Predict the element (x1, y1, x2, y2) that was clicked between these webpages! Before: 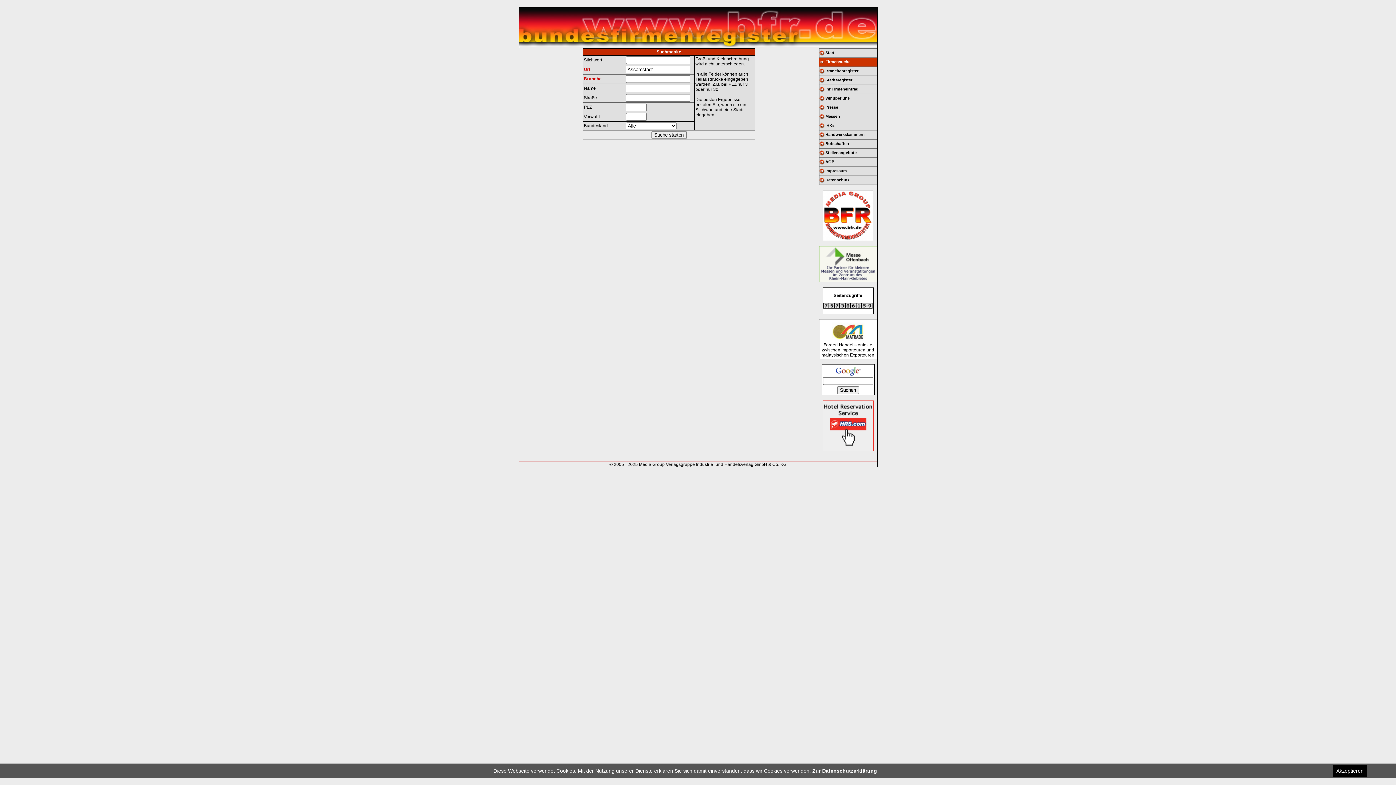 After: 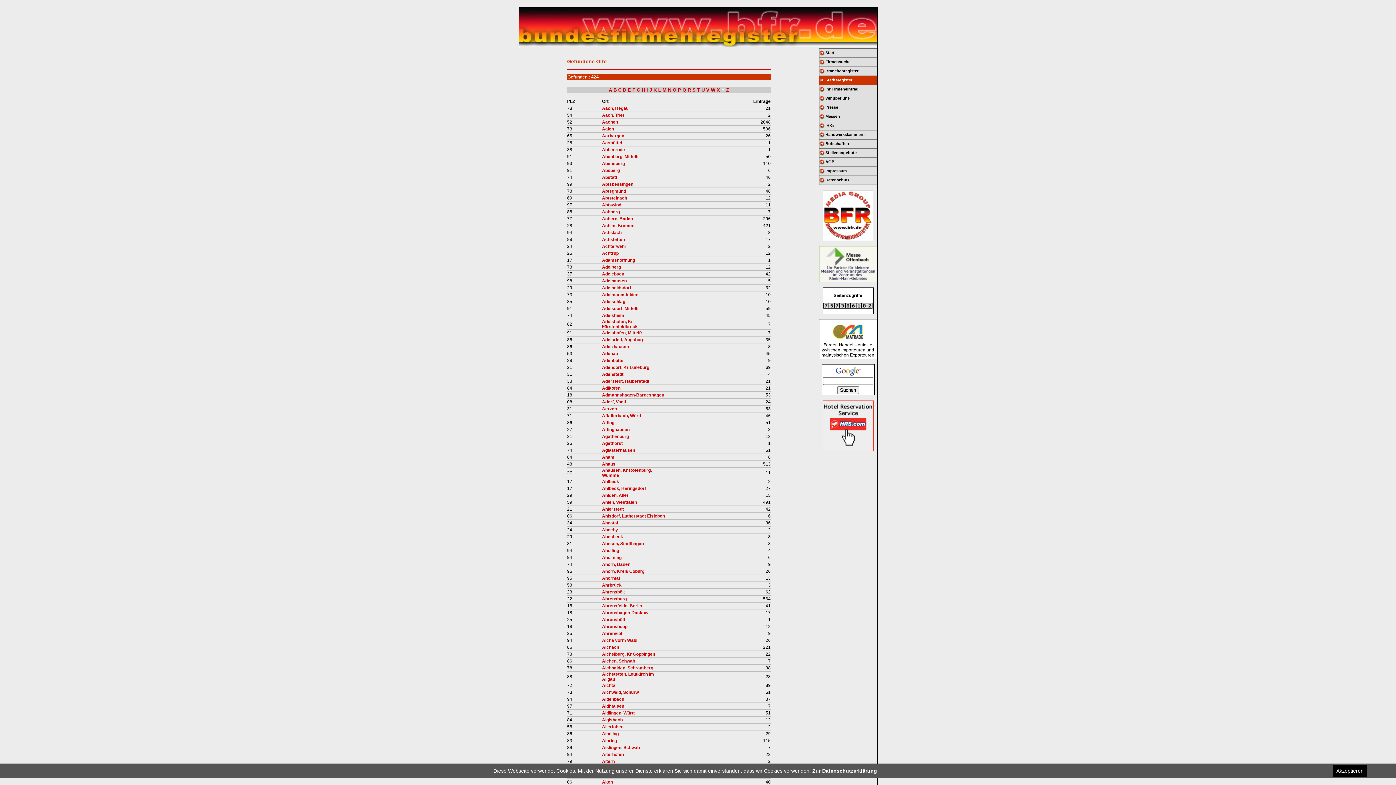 Action: label: Ort bbox: (584, 66, 590, 72)